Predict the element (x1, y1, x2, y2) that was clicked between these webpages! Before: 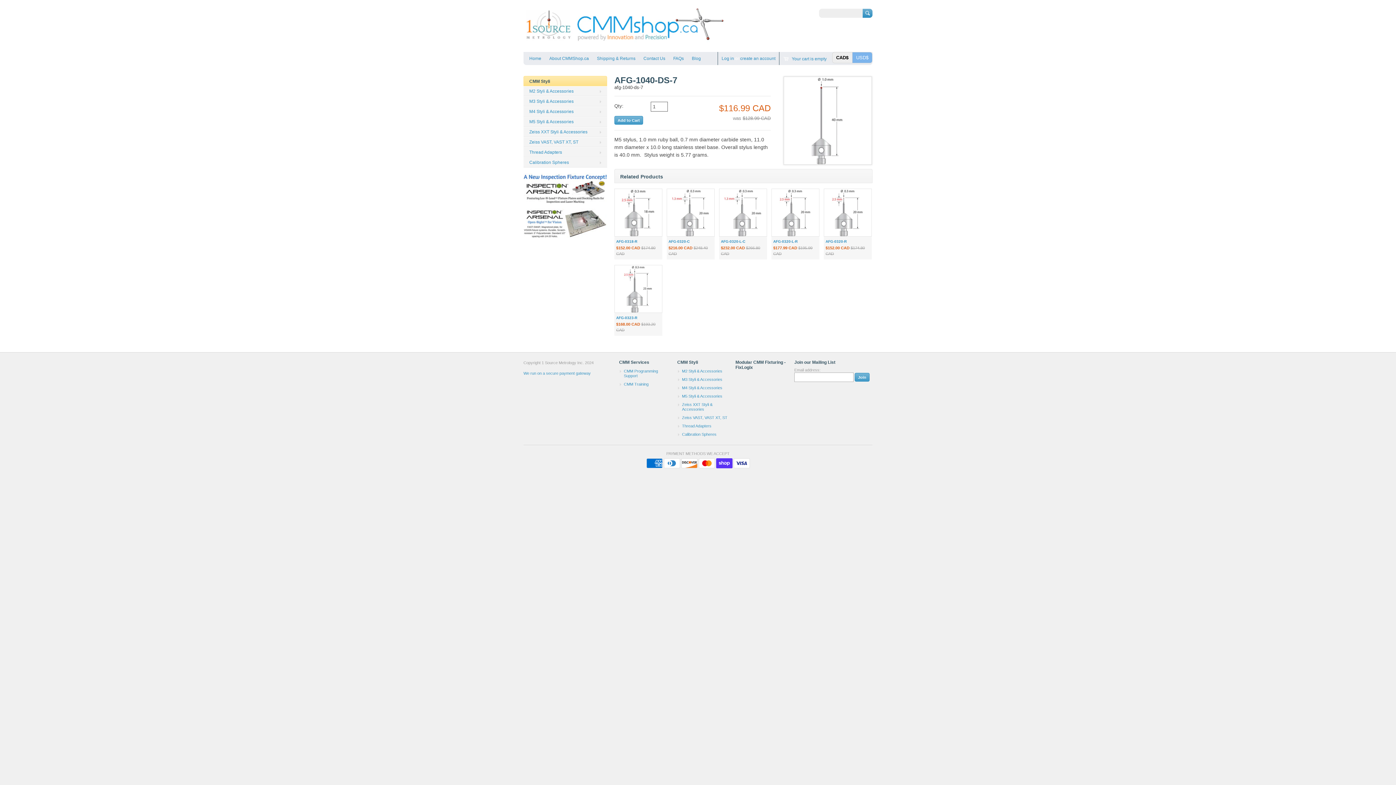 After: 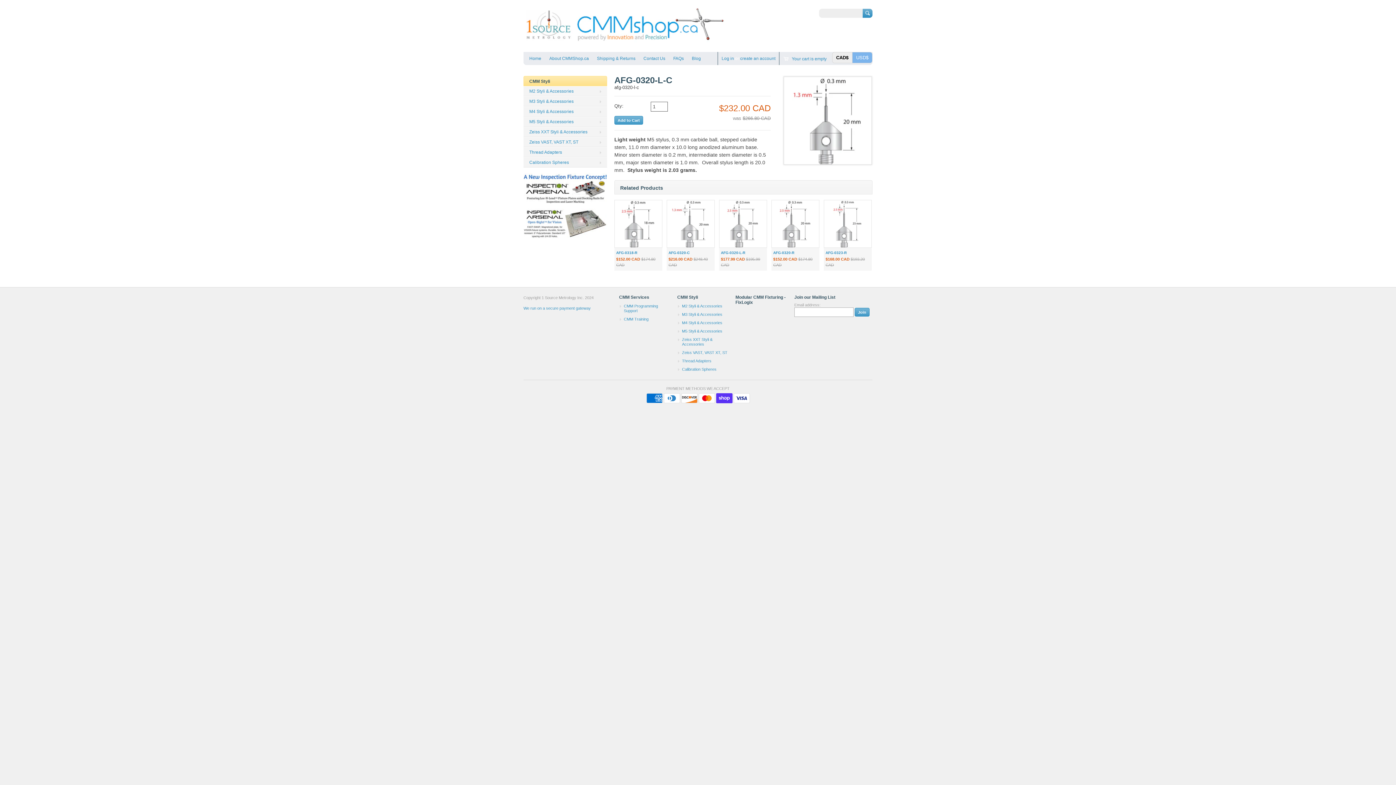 Action: bbox: (719, 189, 766, 236)